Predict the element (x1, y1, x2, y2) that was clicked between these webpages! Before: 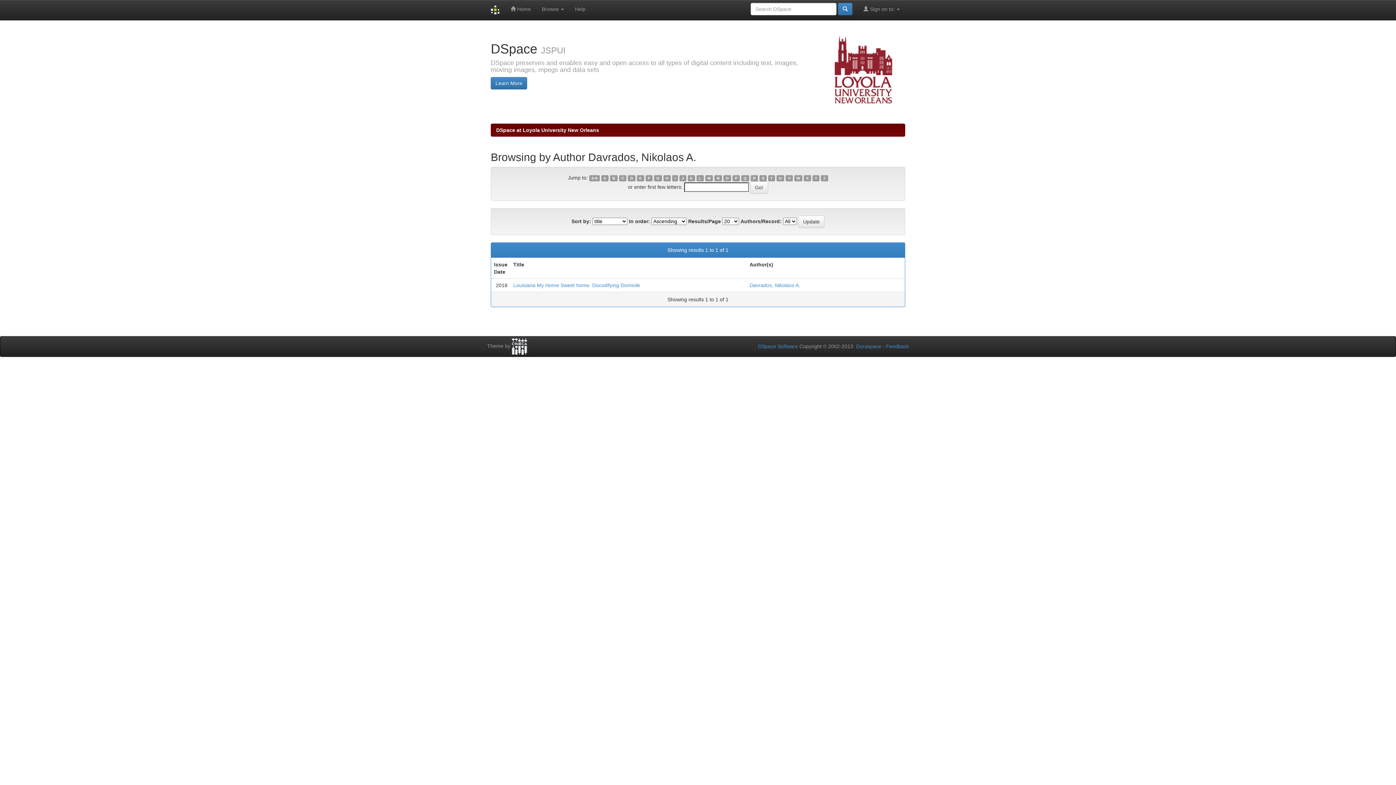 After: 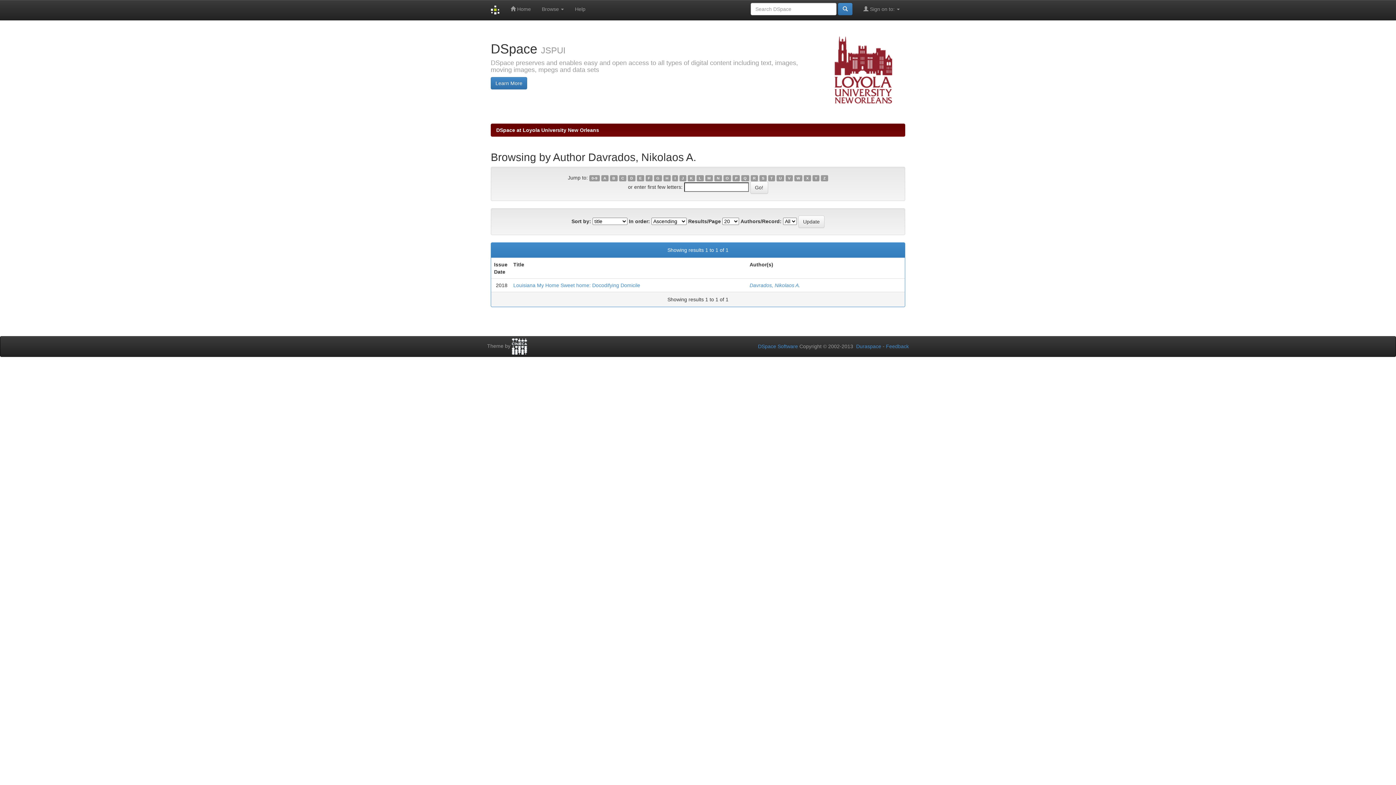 Action: bbox: (687, 175, 695, 181) label: K